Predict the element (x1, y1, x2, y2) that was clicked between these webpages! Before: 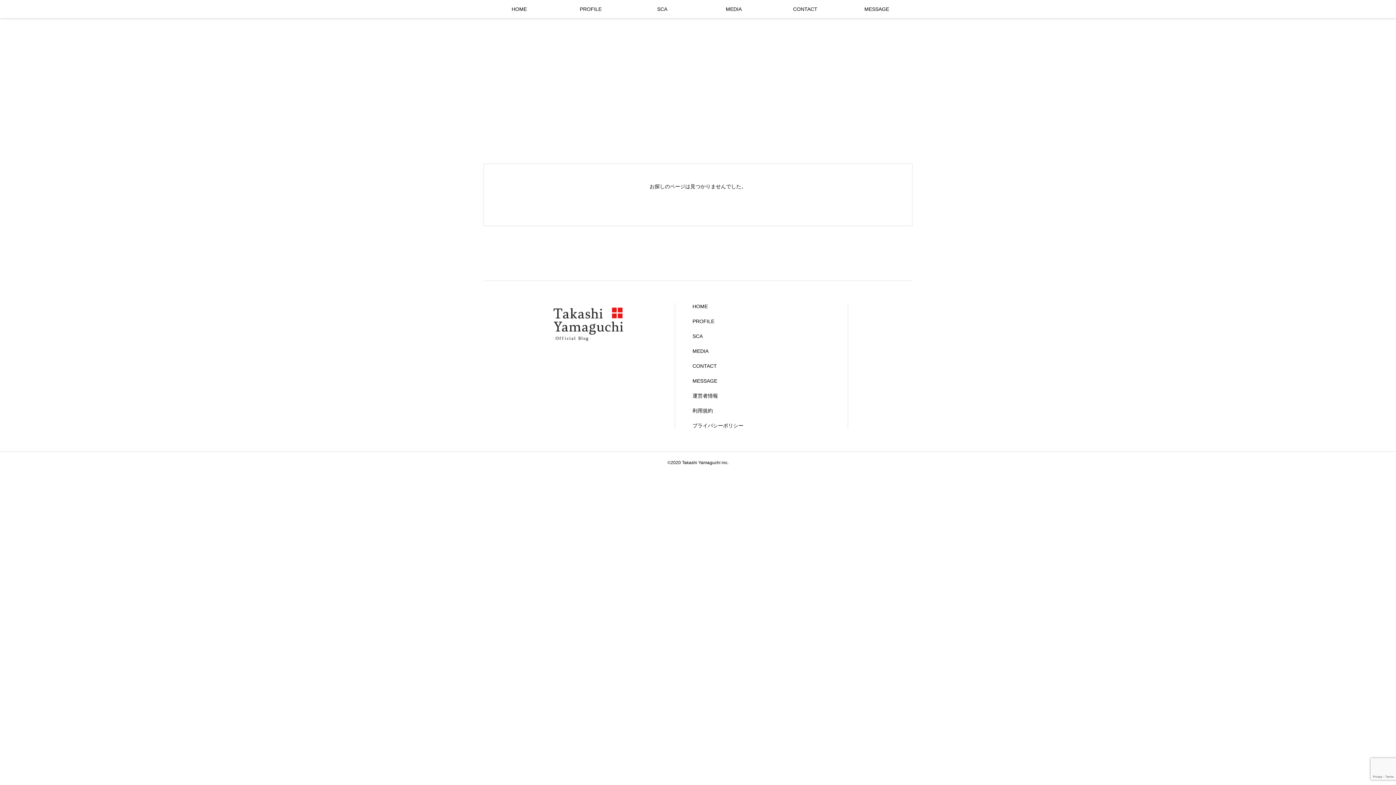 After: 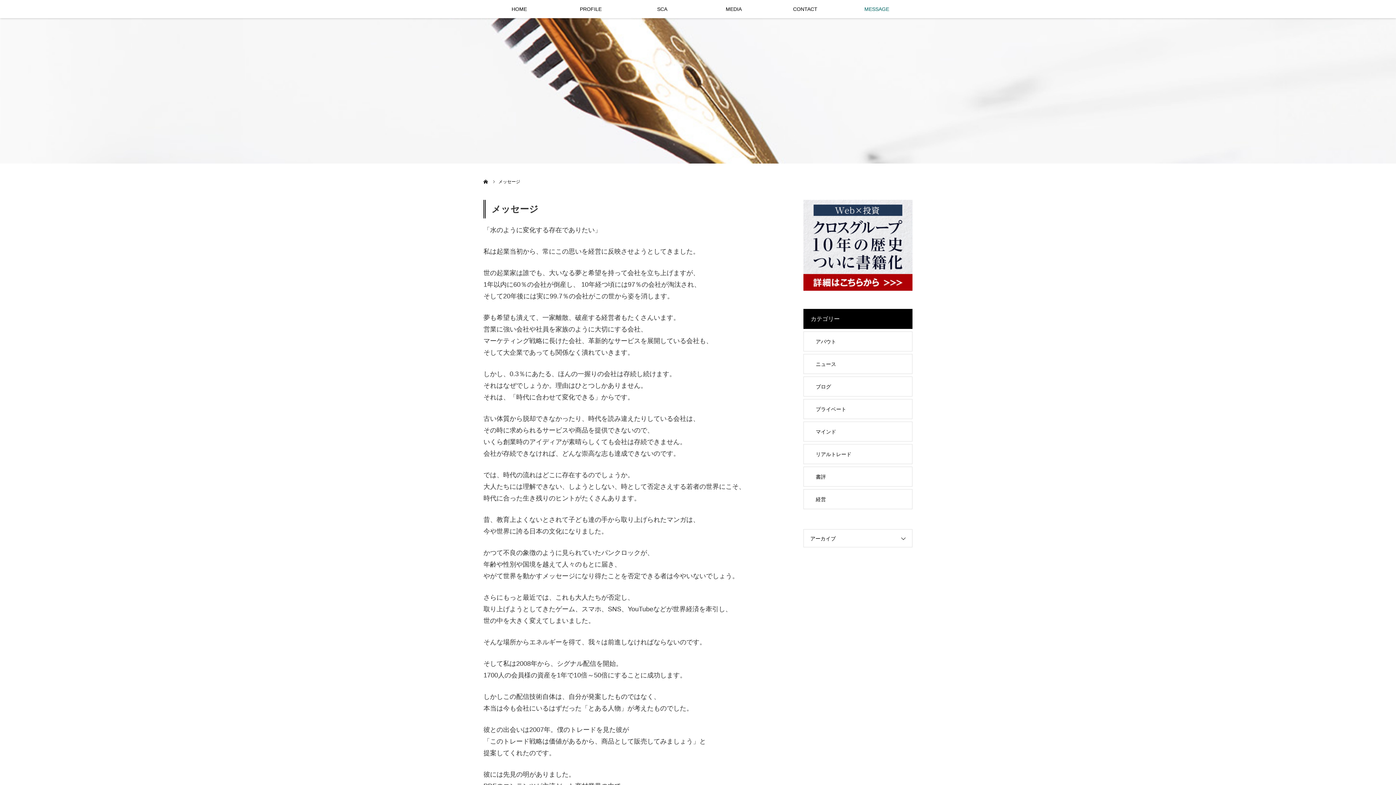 Action: label: MESSAGE bbox: (692, 377, 830, 385)